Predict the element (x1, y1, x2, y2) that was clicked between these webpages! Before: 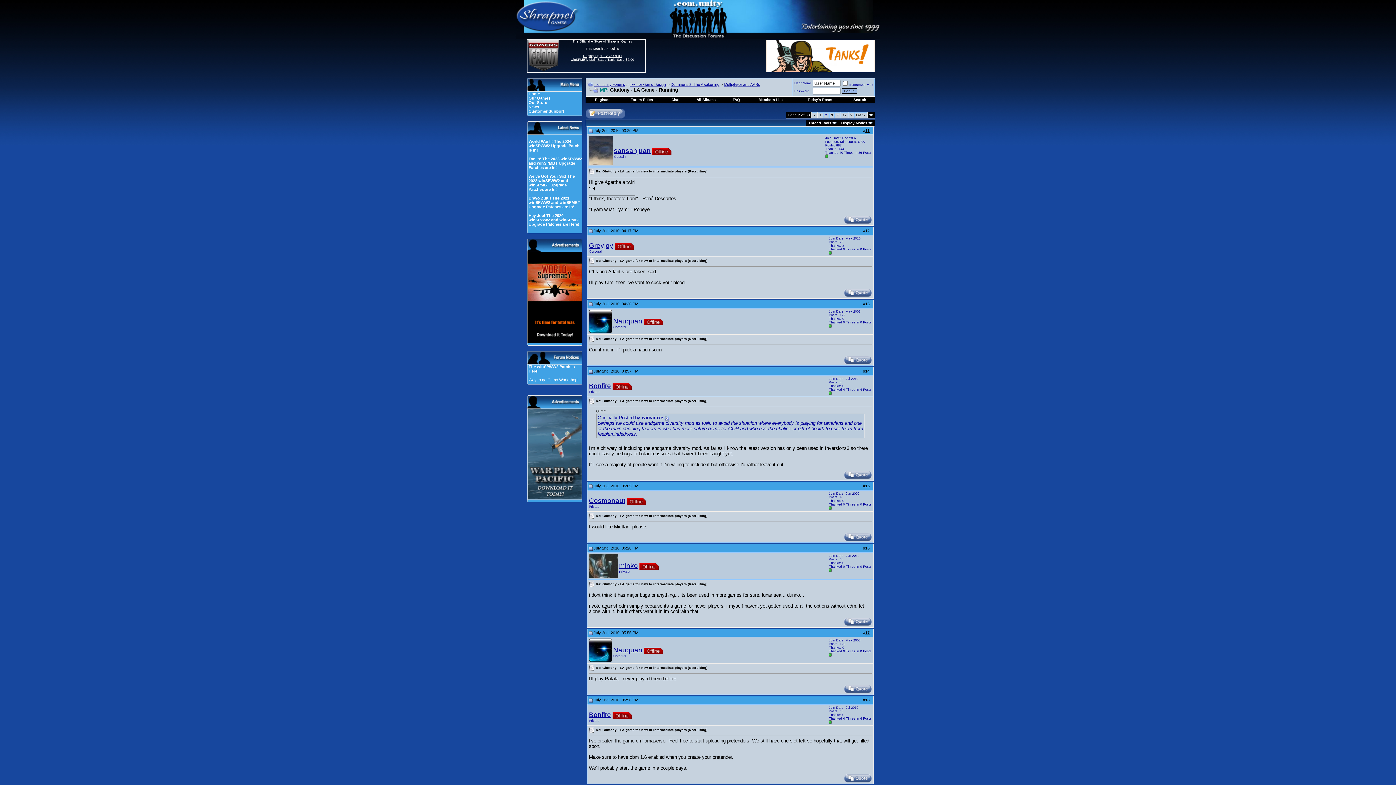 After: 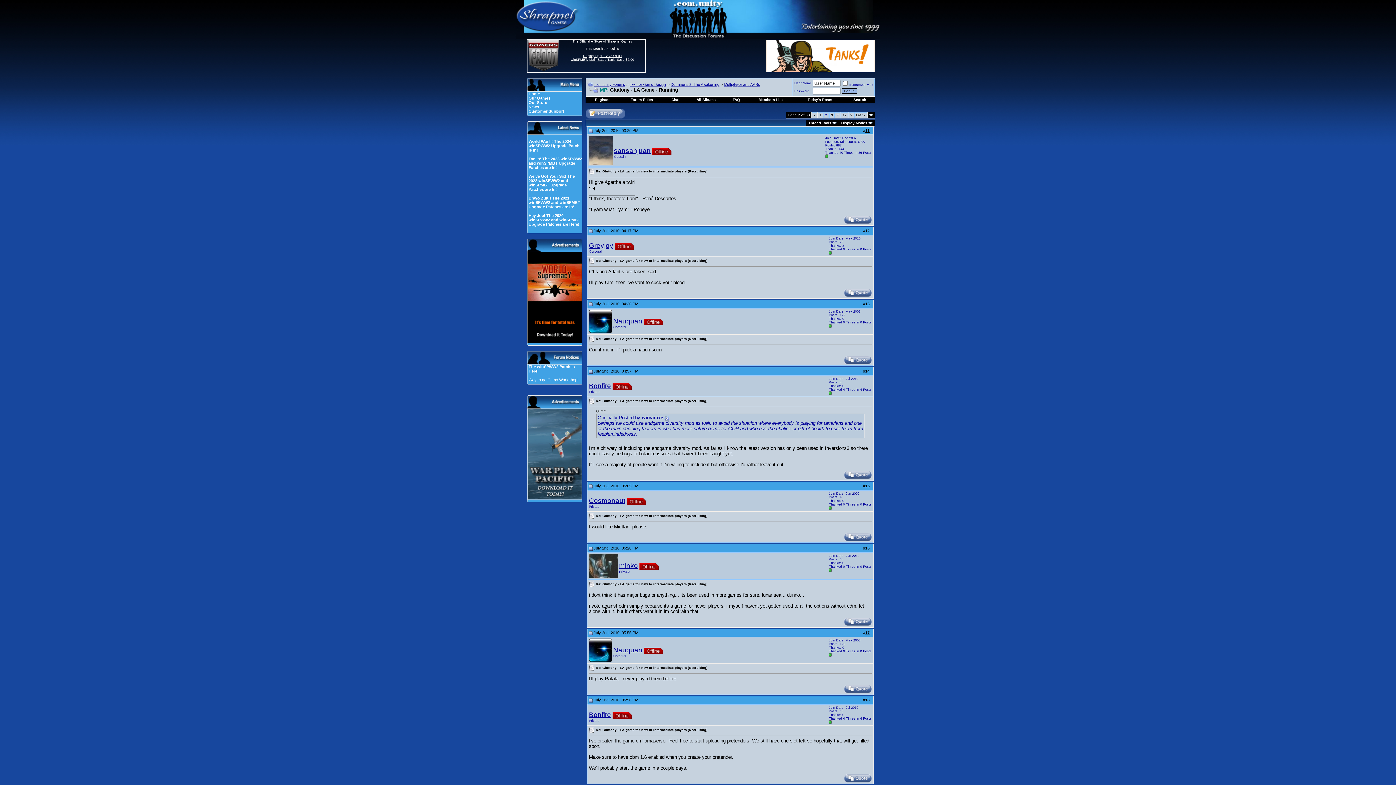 Action: bbox: (527, 339, 582, 344)